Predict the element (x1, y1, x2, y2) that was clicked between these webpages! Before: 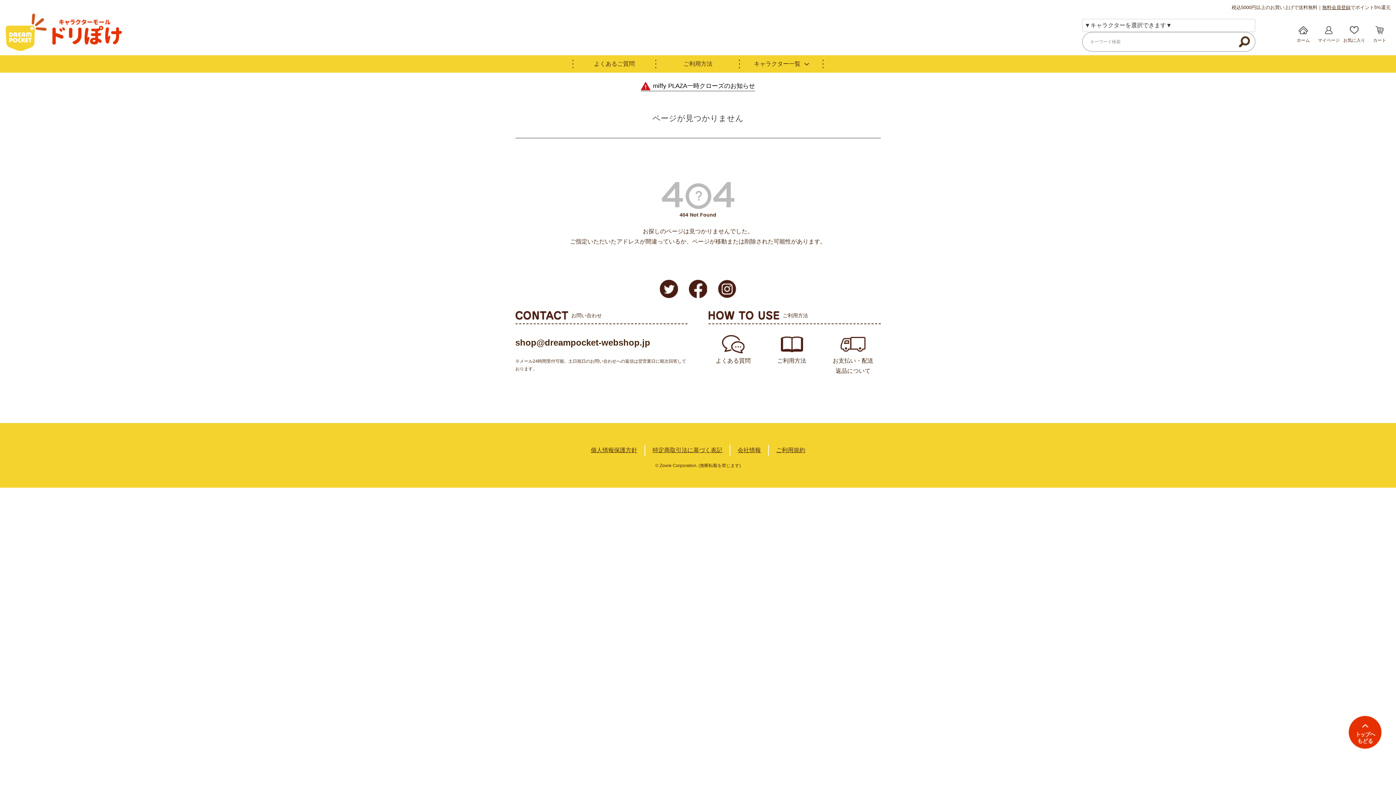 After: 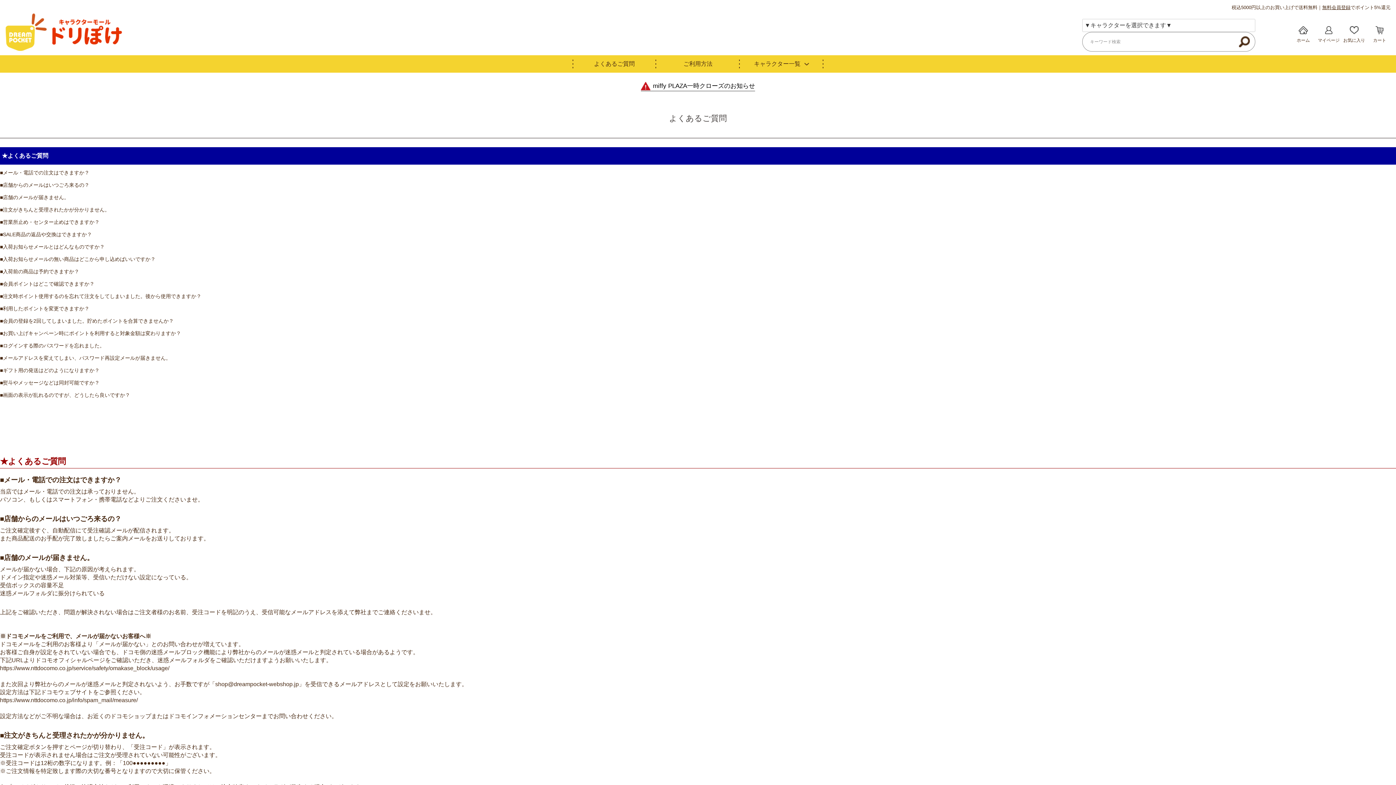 Action: bbox: (572, 58, 656, 68) label: よくあるご質問